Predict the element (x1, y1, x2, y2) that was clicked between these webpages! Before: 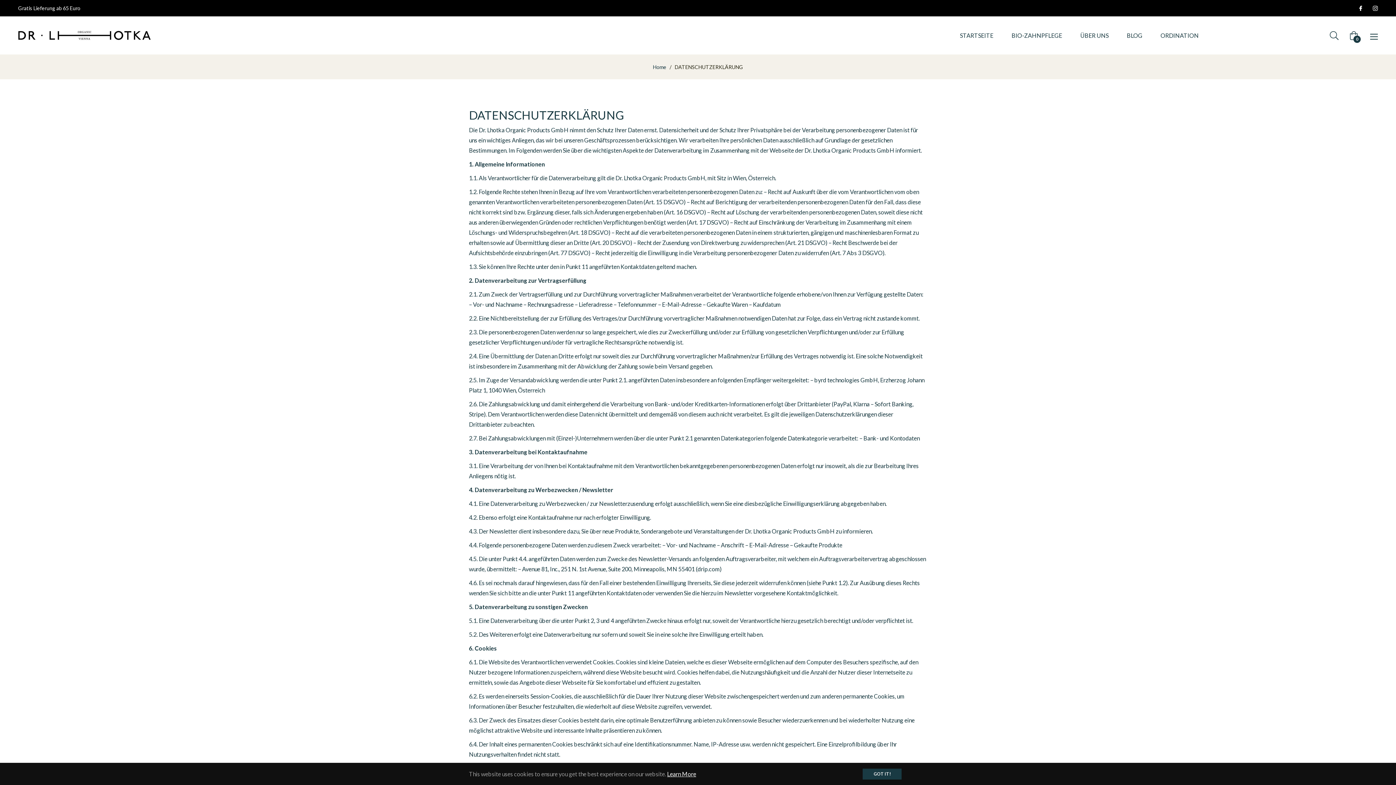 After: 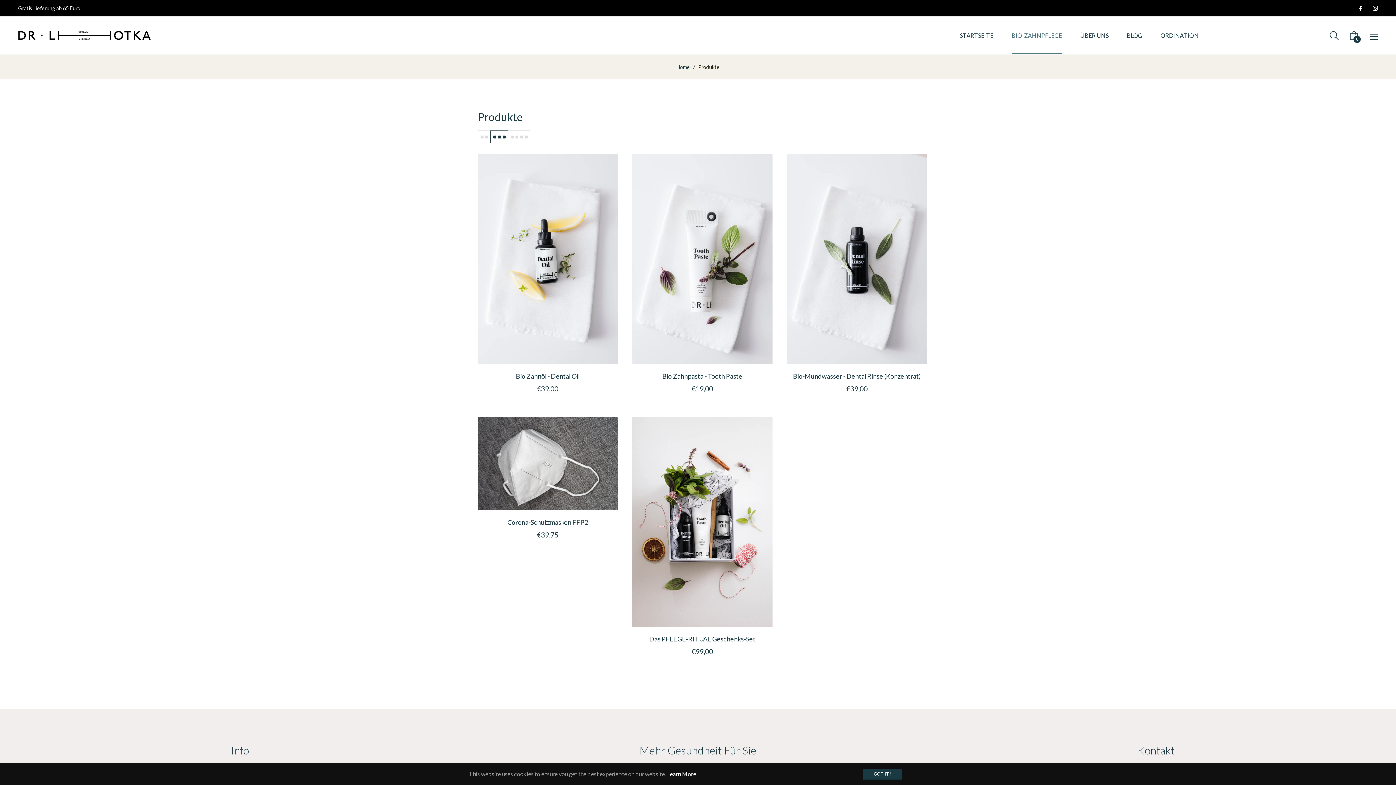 Action: label: BIO-ZAHNPFLEGE bbox: (1002, 16, 1071, 54)